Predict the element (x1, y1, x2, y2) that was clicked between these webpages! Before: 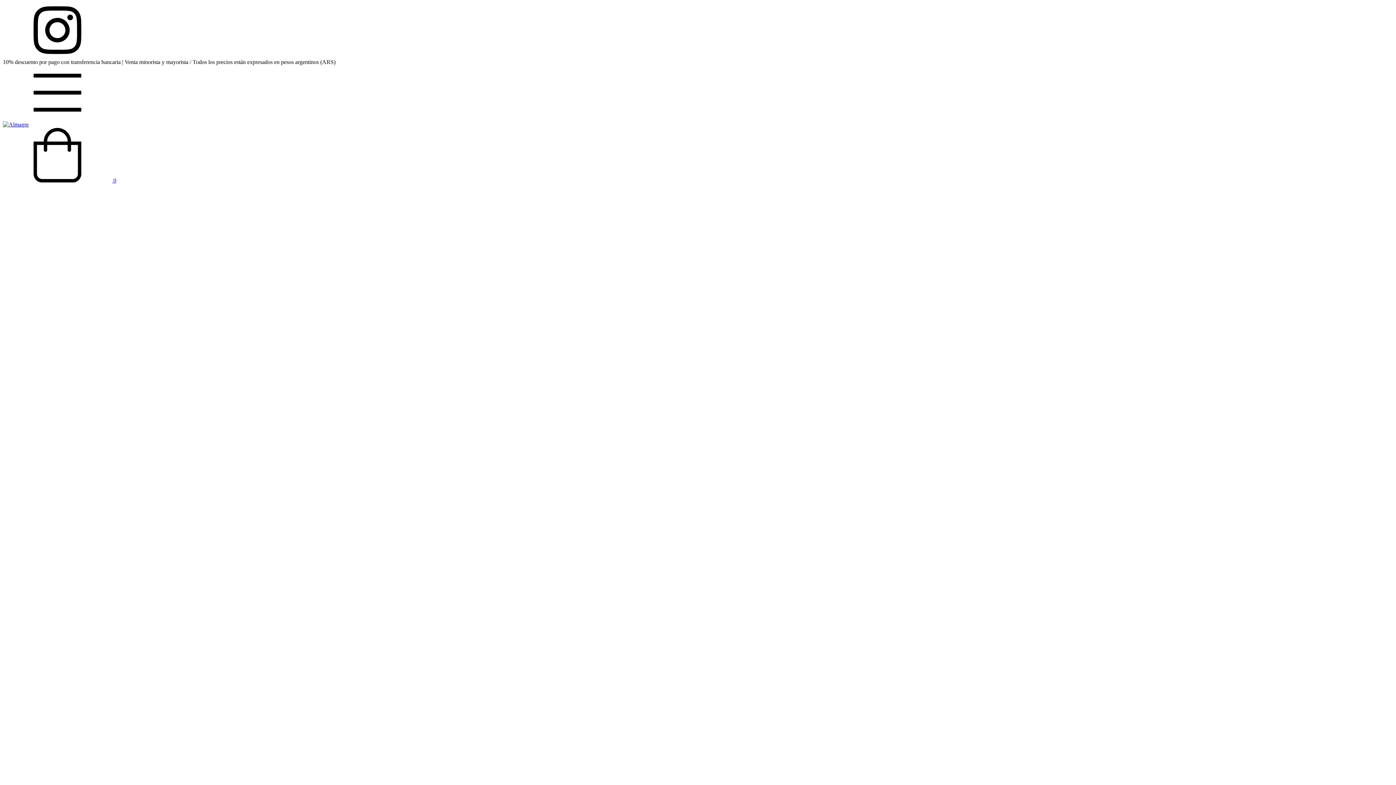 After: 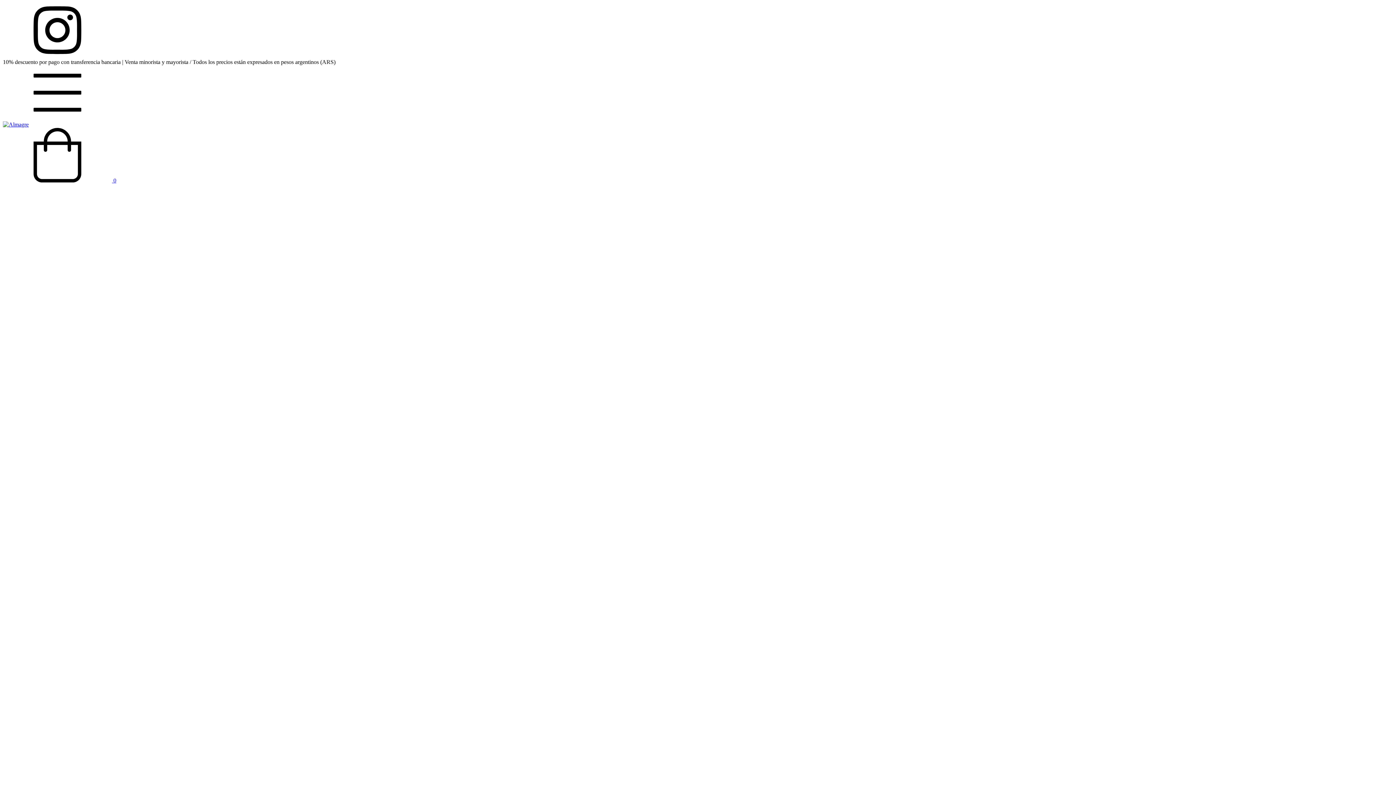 Action: bbox: (2, 114, 112, 121) label: Menú